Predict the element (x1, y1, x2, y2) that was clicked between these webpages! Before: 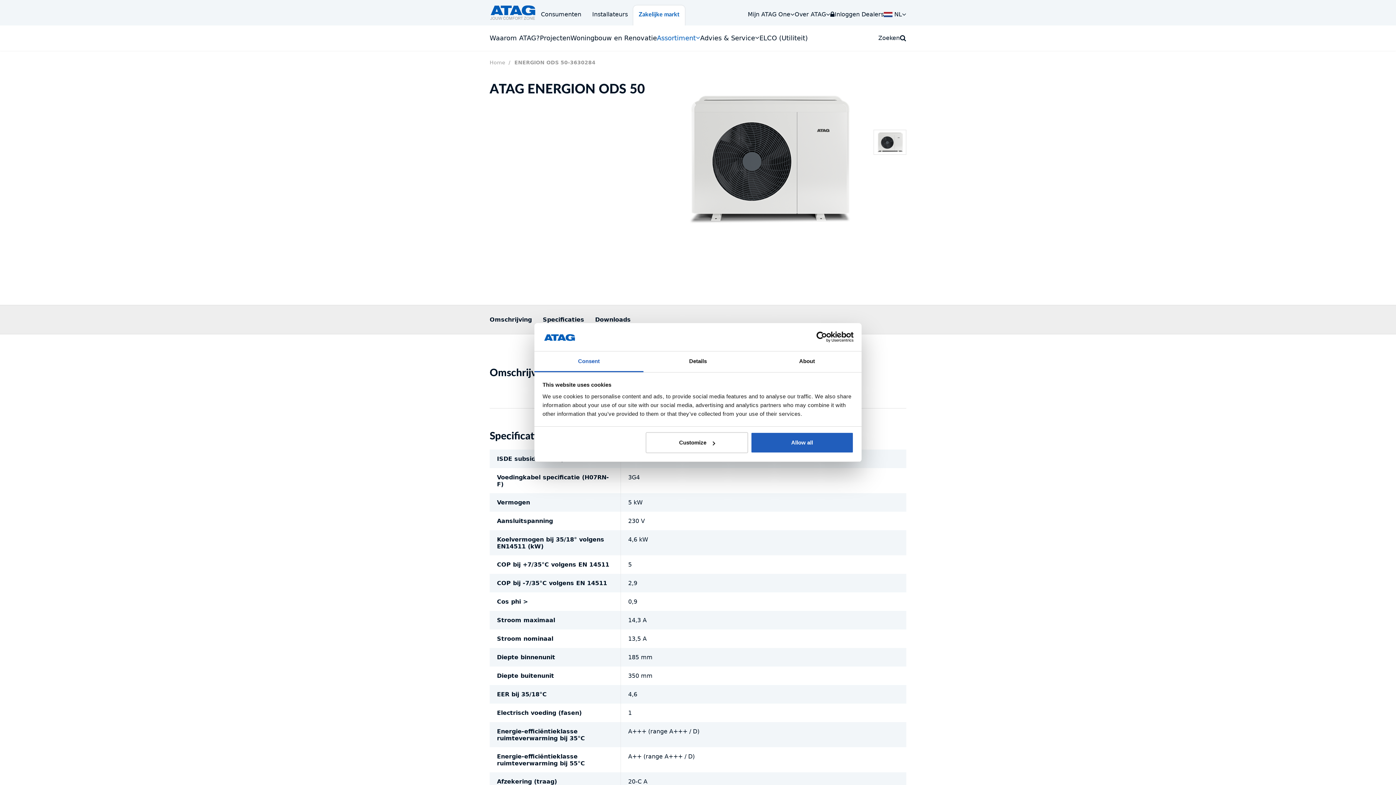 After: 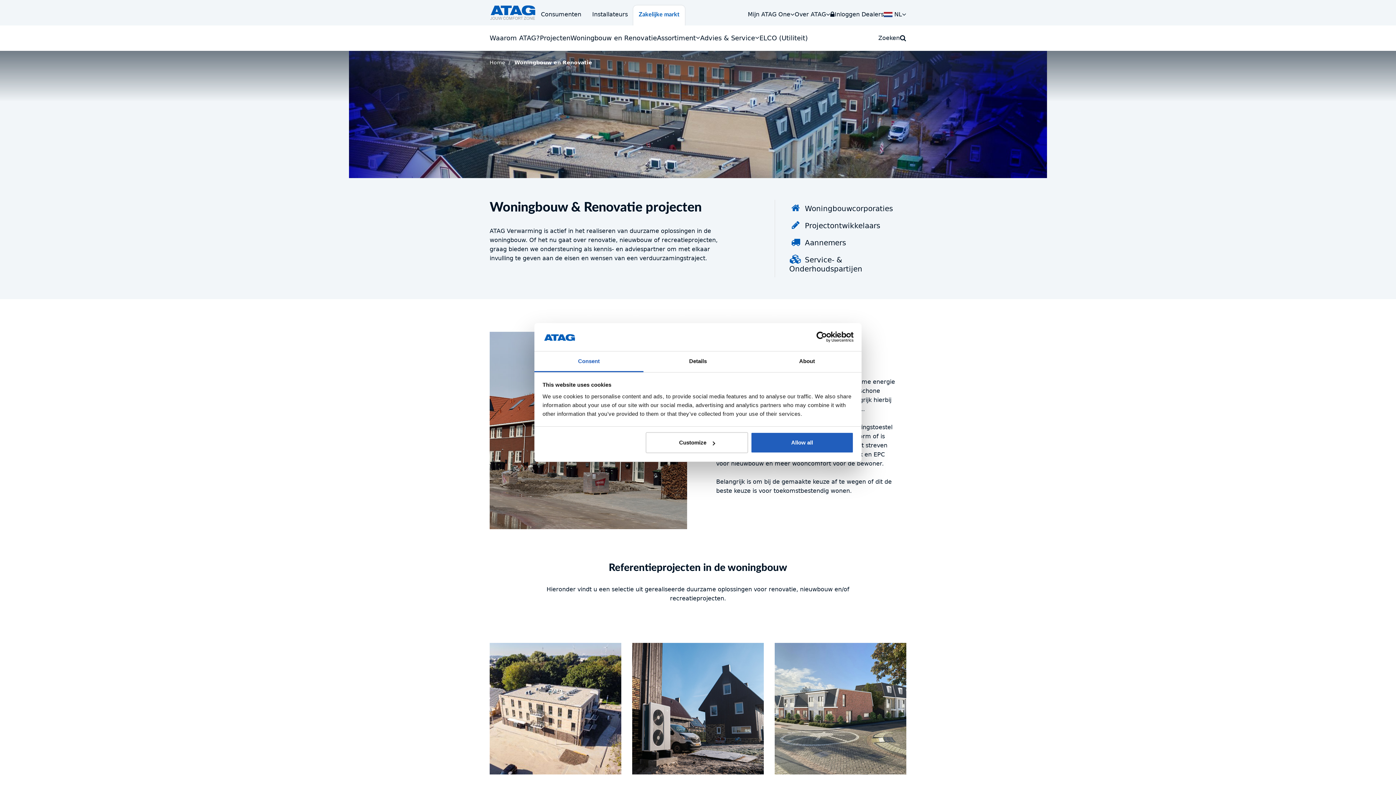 Action: label: Projecten bbox: (540, 25, 570, 50)